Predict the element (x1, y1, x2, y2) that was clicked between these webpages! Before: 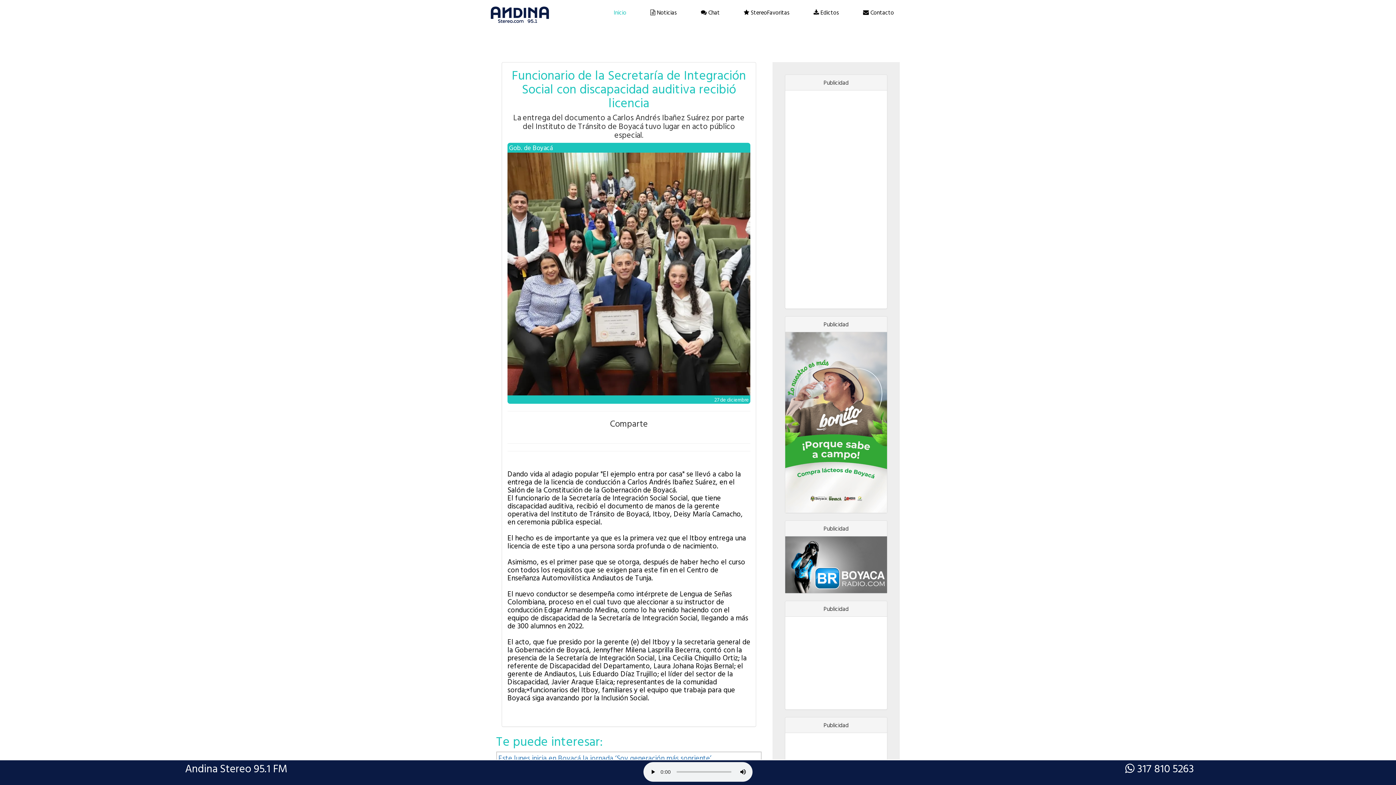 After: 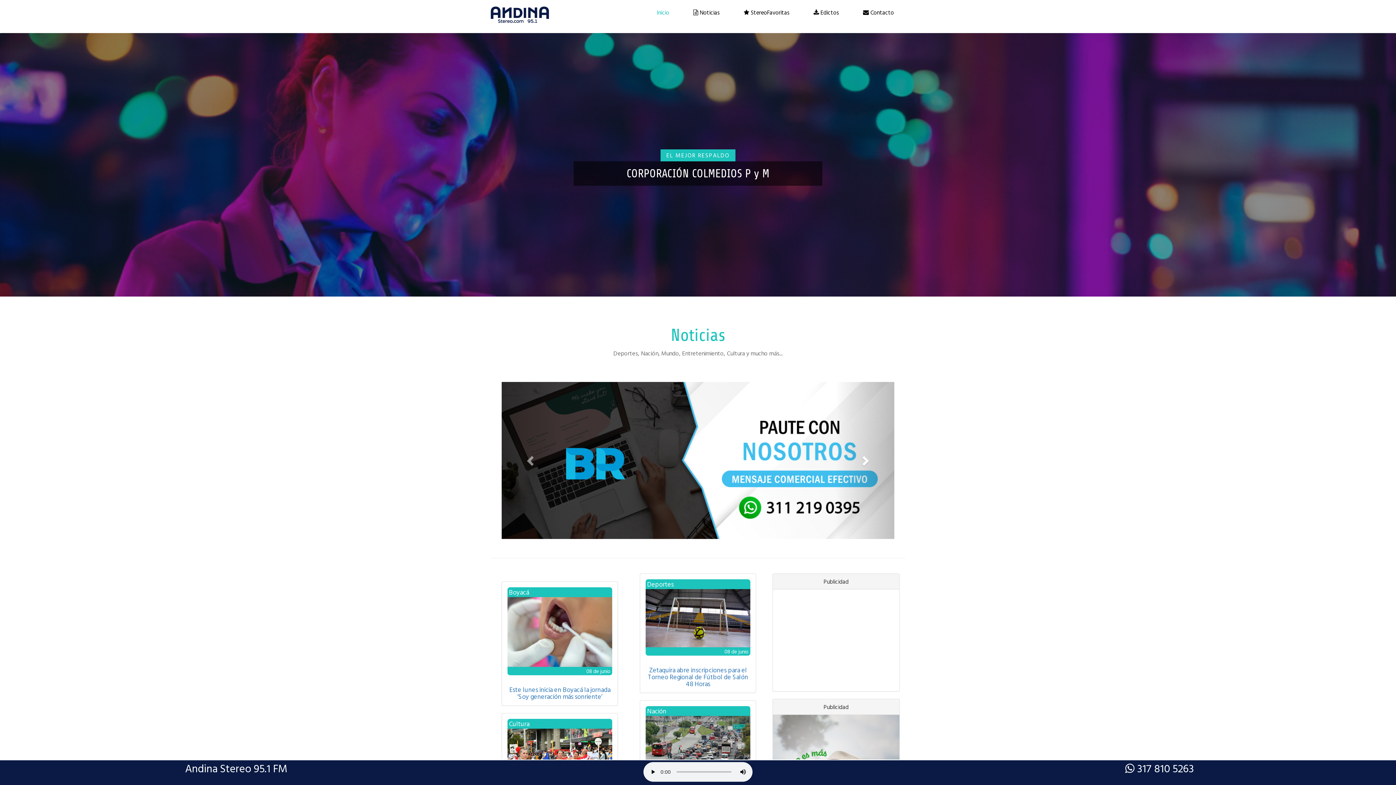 Action: bbox: (732, 5, 801, 19) label:  StereoFavoritas